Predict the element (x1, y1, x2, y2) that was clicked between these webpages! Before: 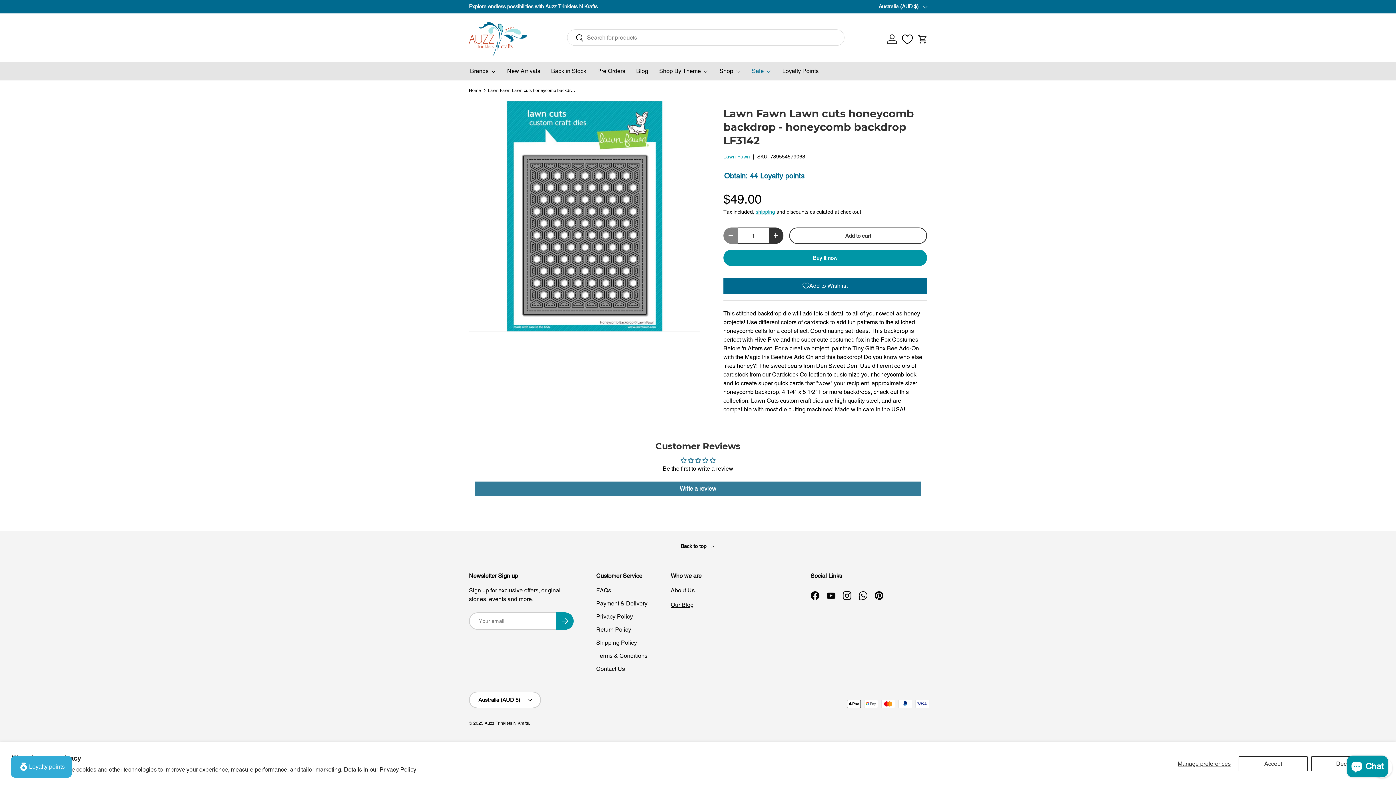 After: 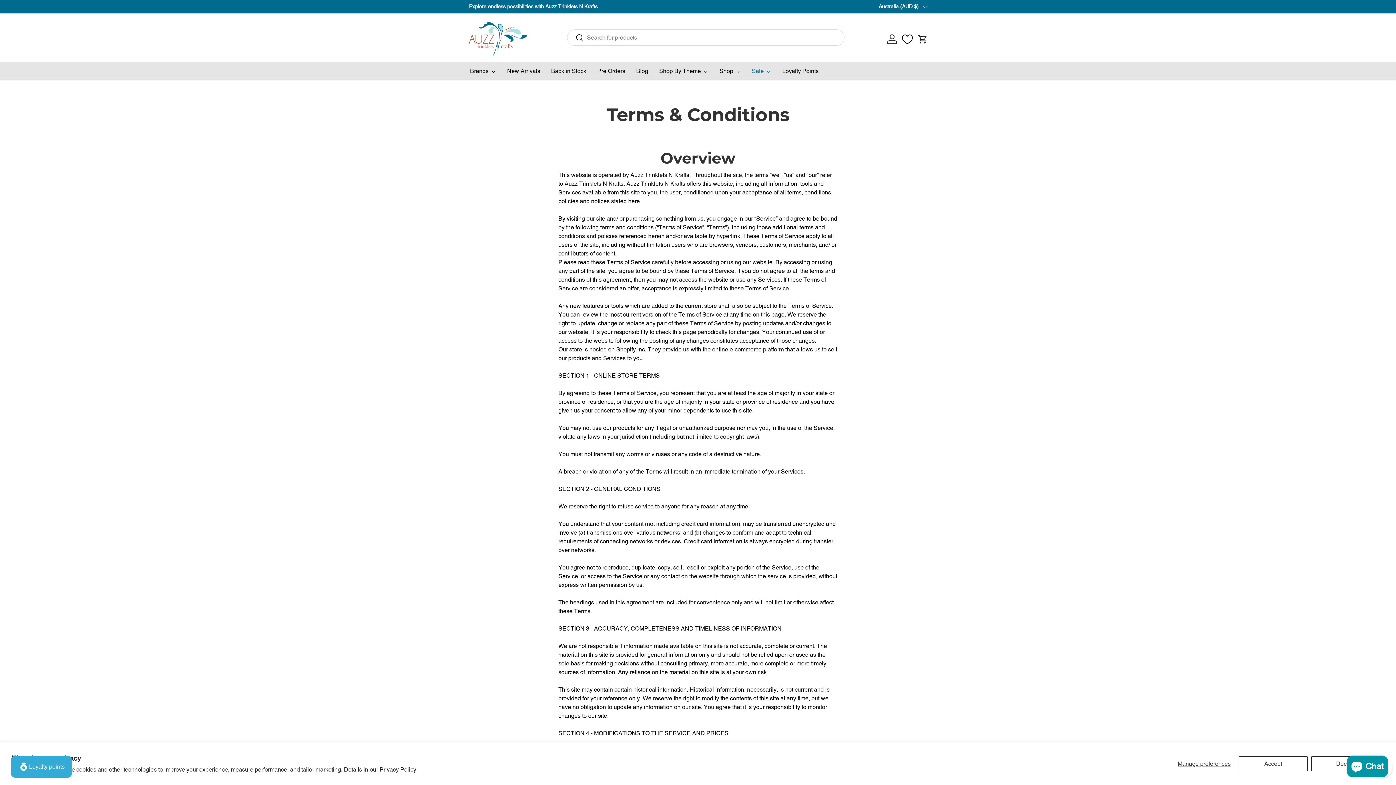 Action: label: Terms & Conditions bbox: (596, 652, 647, 659)